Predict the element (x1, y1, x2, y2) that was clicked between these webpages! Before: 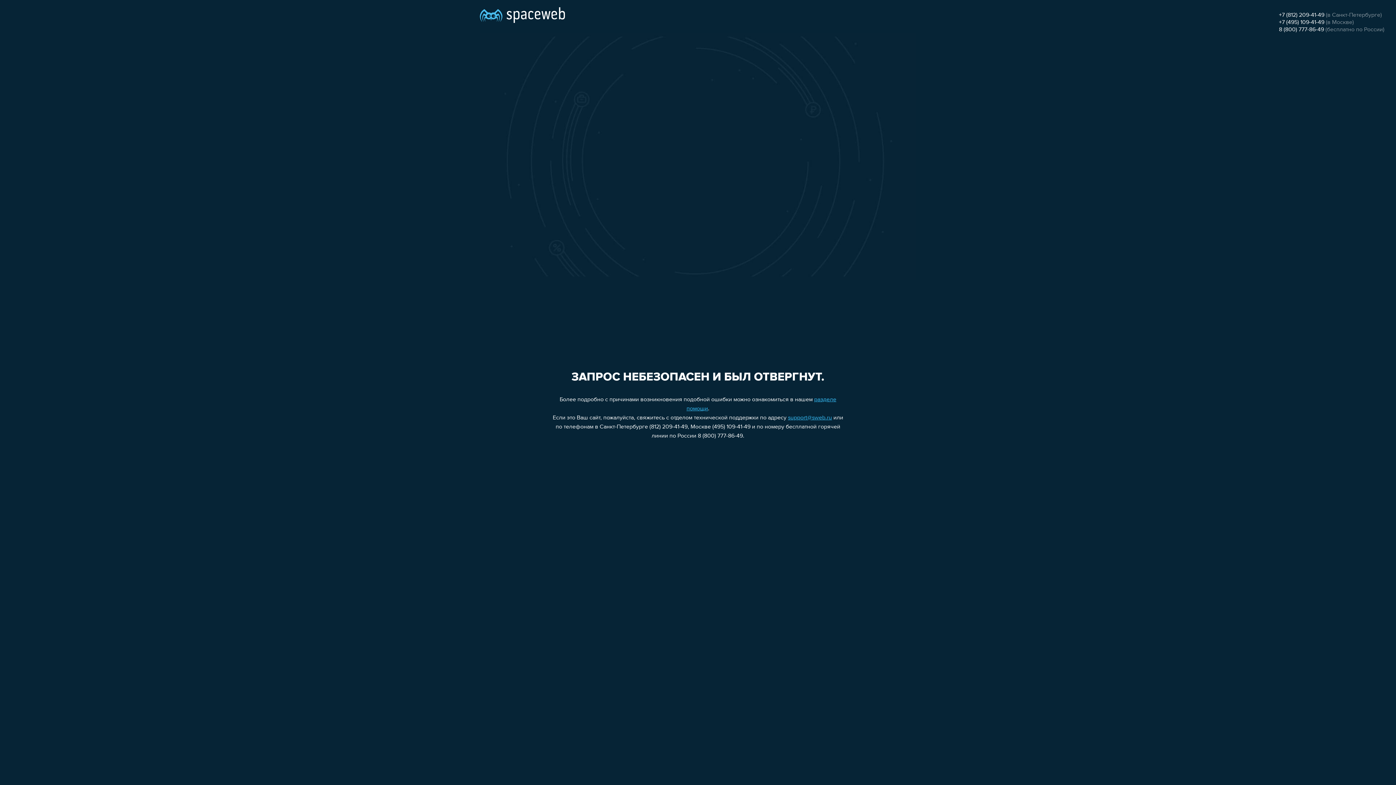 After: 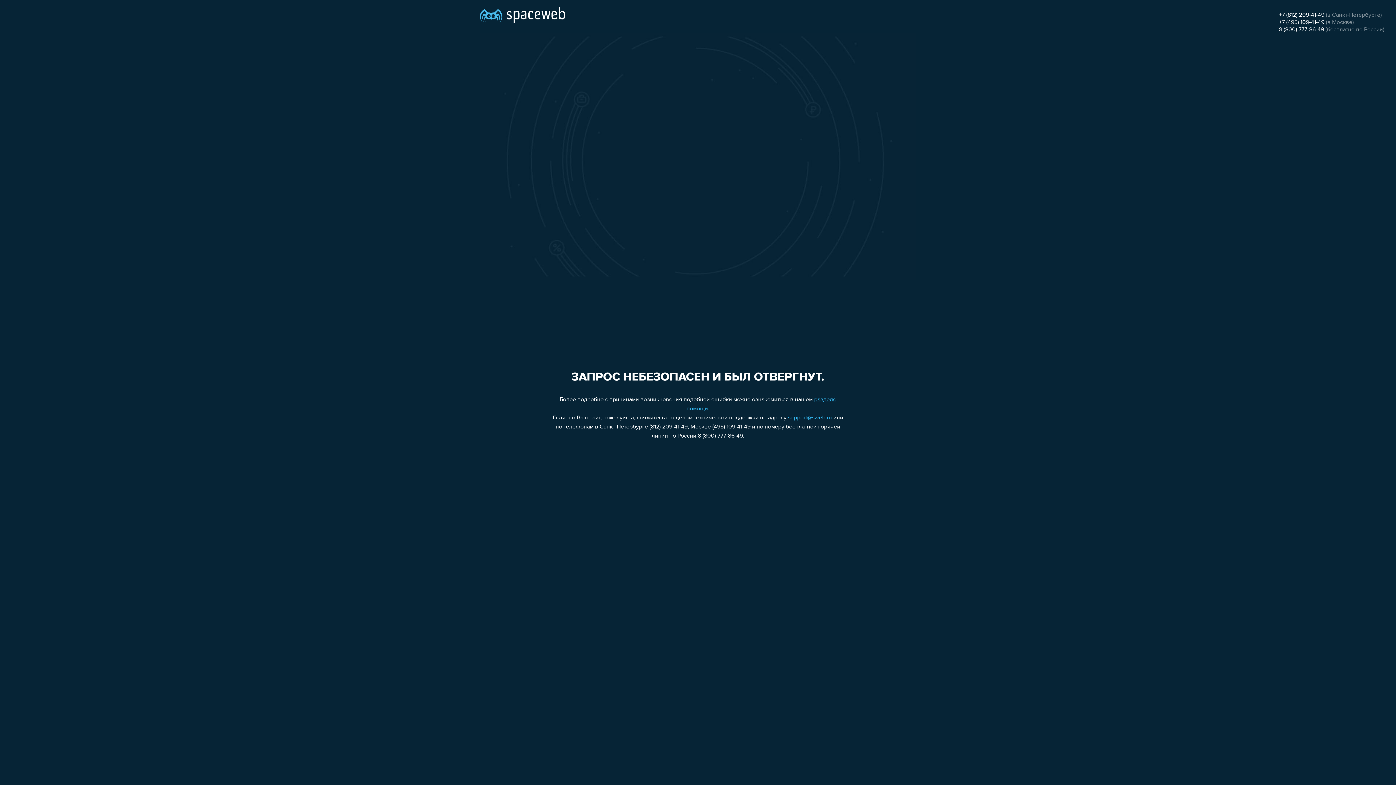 Action: label: +7 (495) 109-41-49 bbox: (1279, 19, 1324, 25)